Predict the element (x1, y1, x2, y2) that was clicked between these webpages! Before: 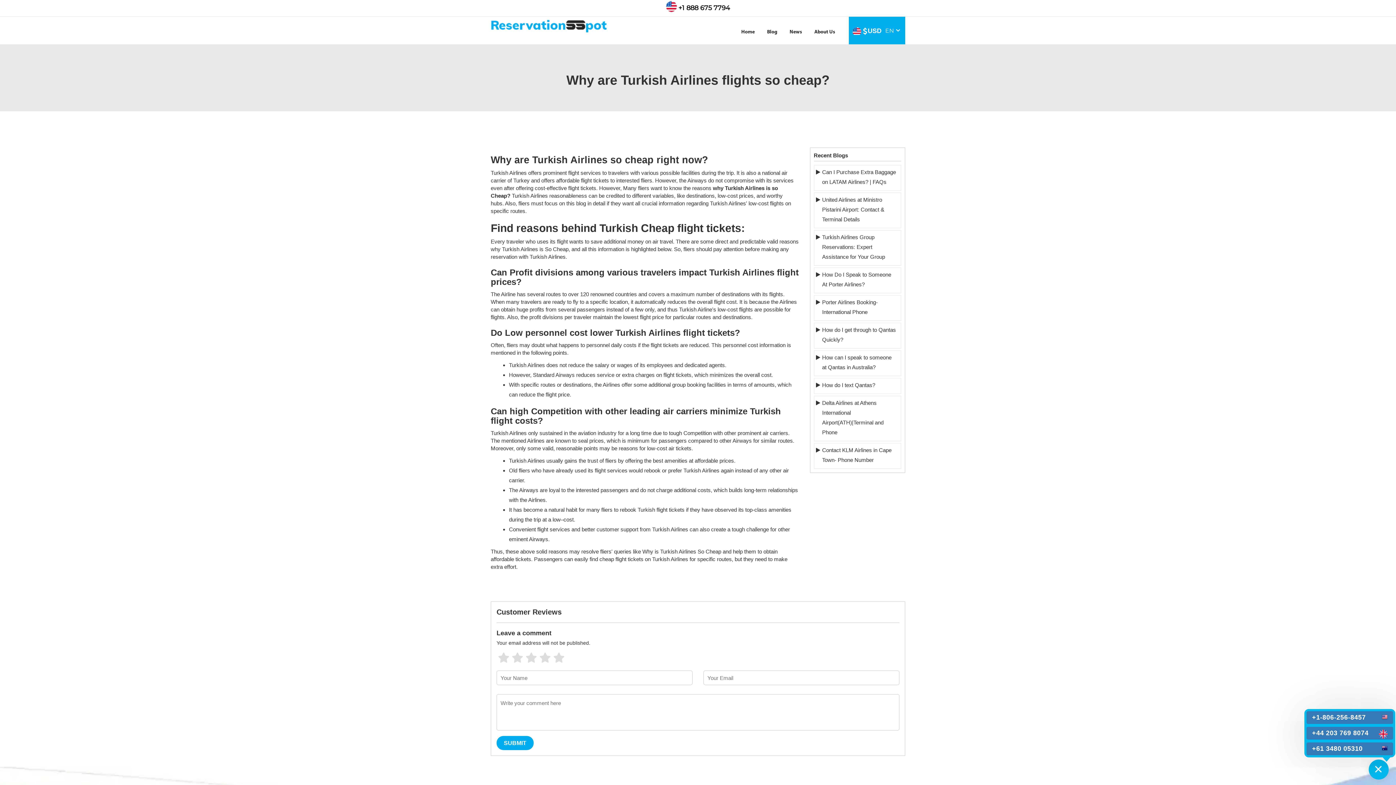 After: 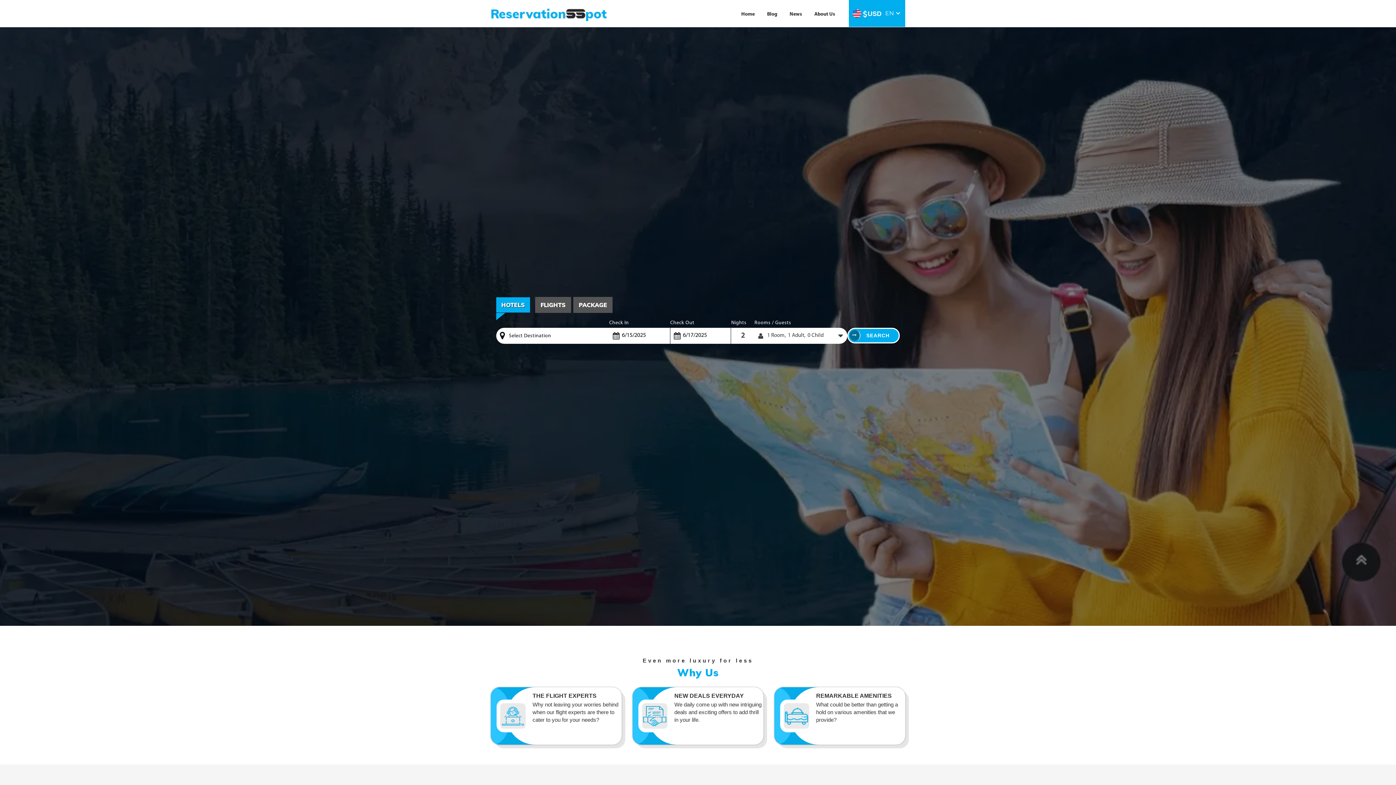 Action: bbox: (490, 19, 607, 32)